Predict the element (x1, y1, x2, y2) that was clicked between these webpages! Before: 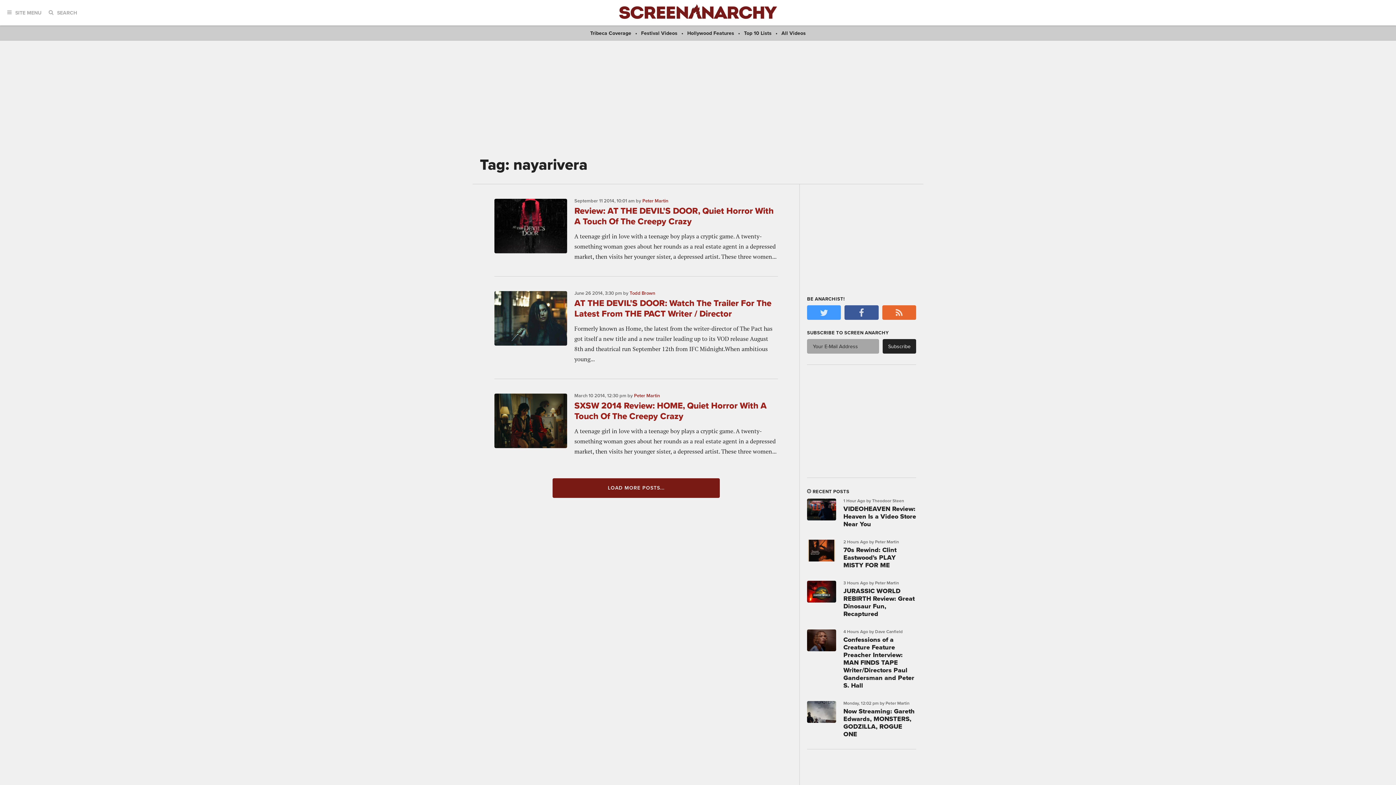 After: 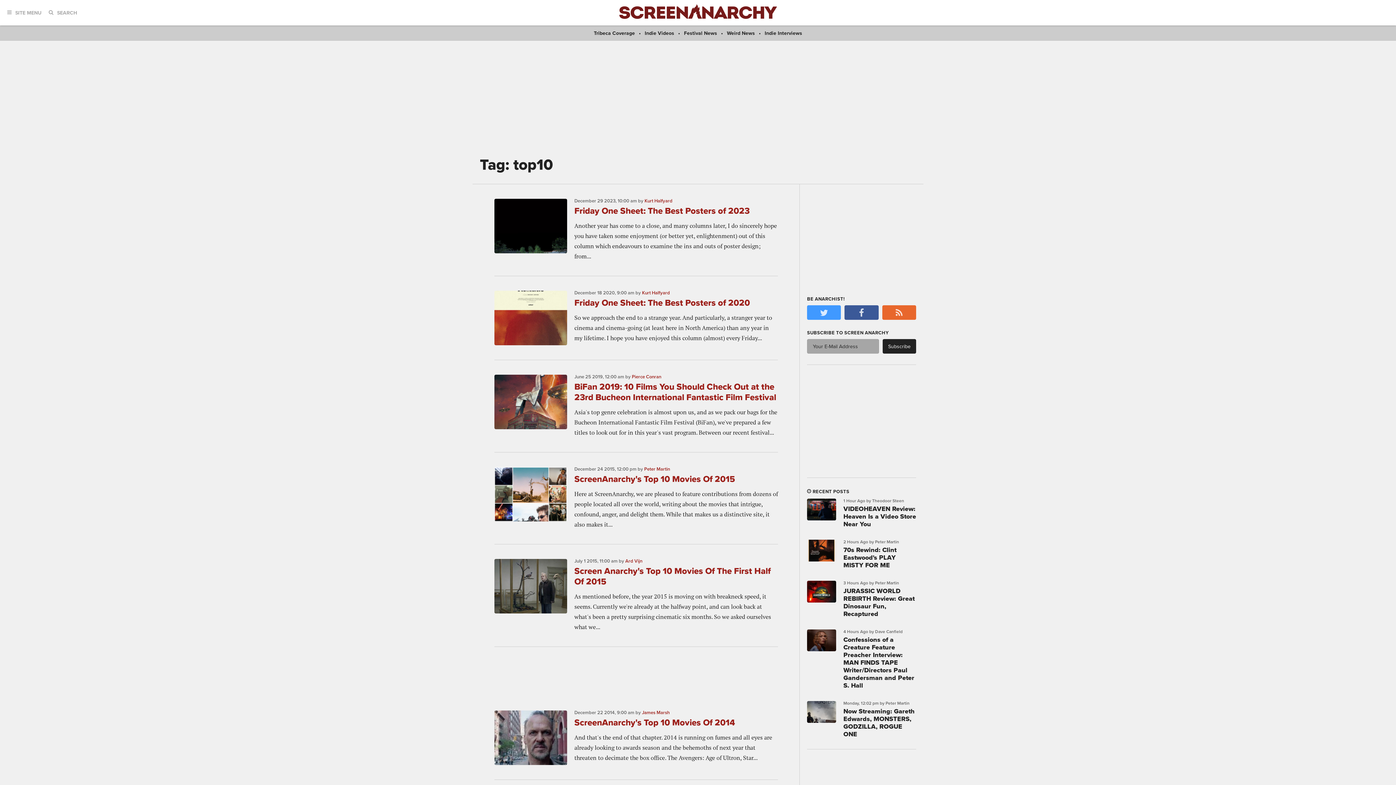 Action: label: Top 10 Lists bbox: (744, 30, 771, 36)